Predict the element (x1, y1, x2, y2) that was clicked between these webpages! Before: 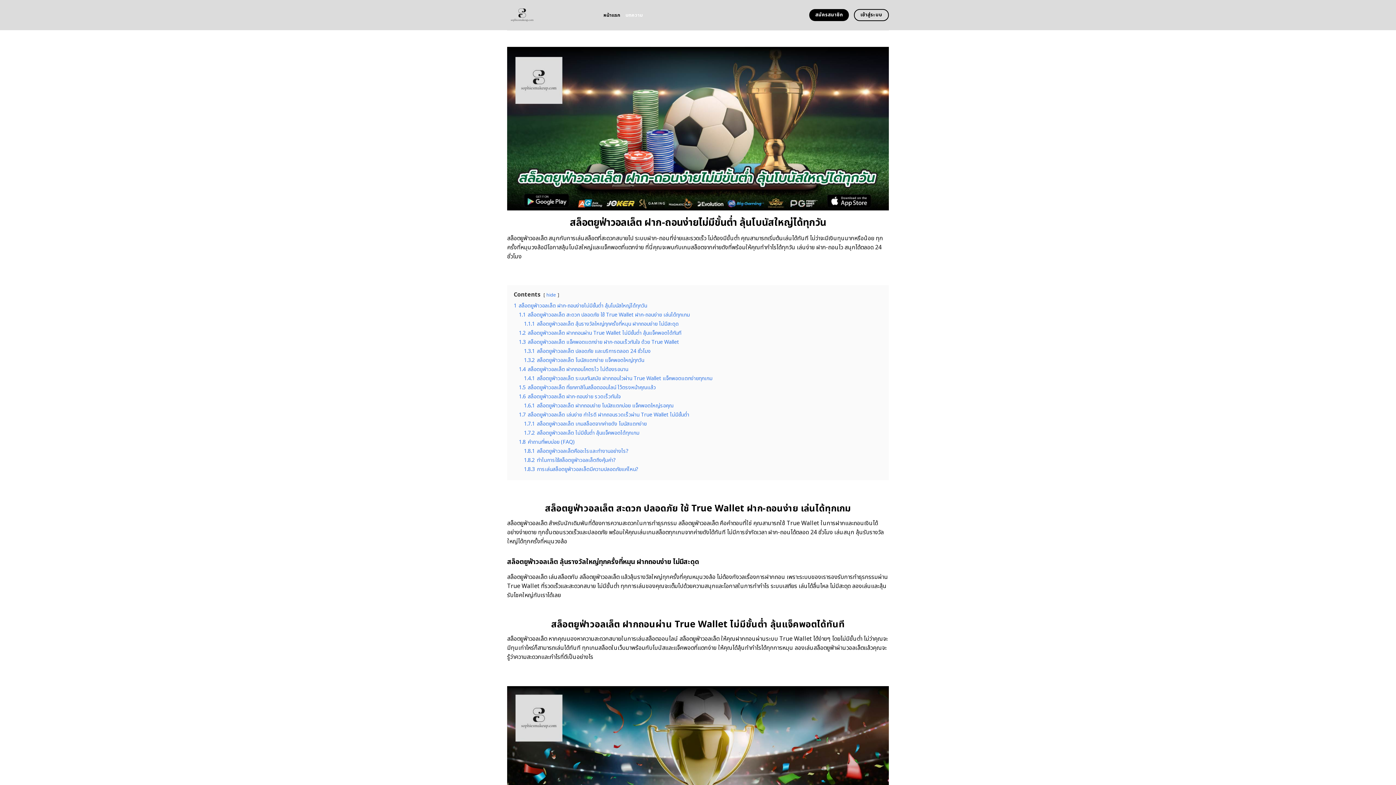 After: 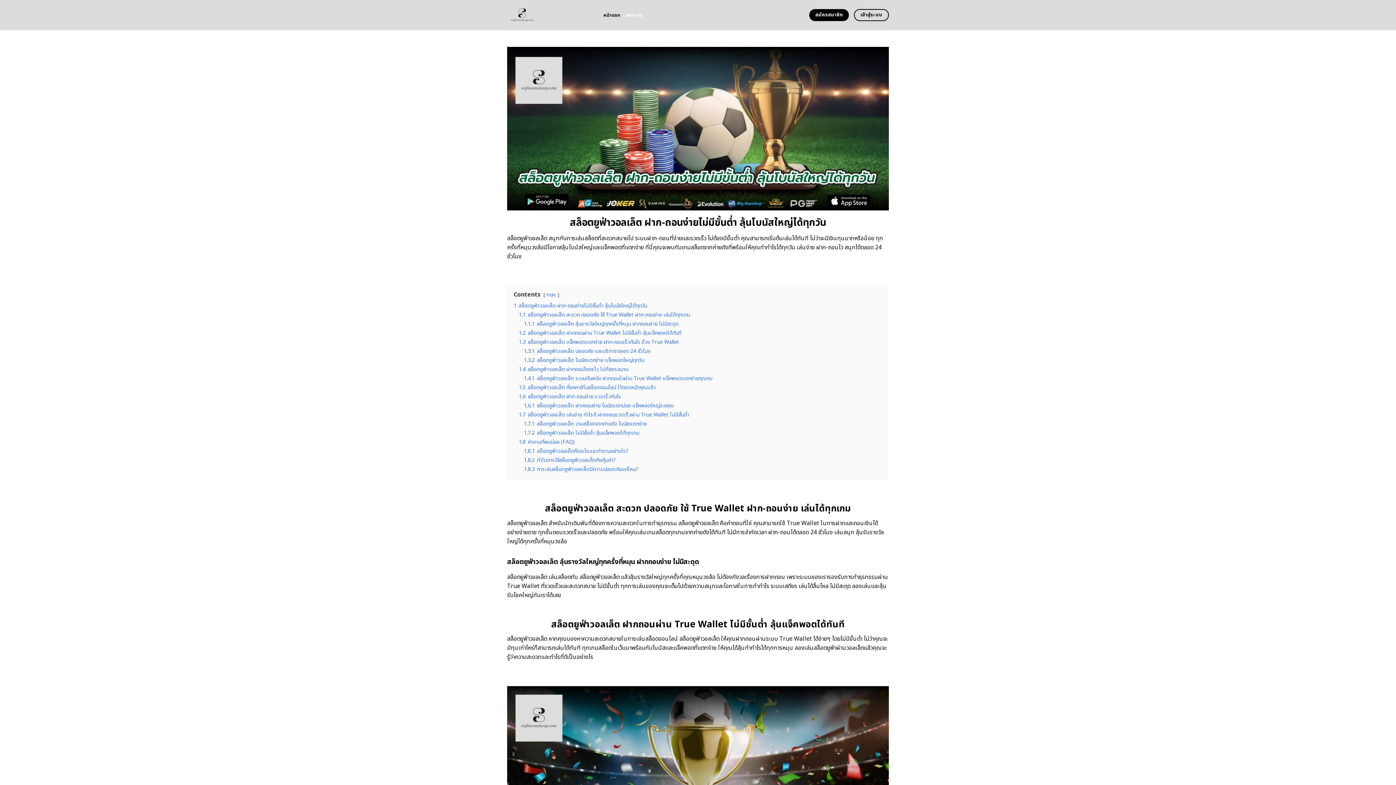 Action: label: สมัครสมาชิก bbox: (809, 9, 849, 21)